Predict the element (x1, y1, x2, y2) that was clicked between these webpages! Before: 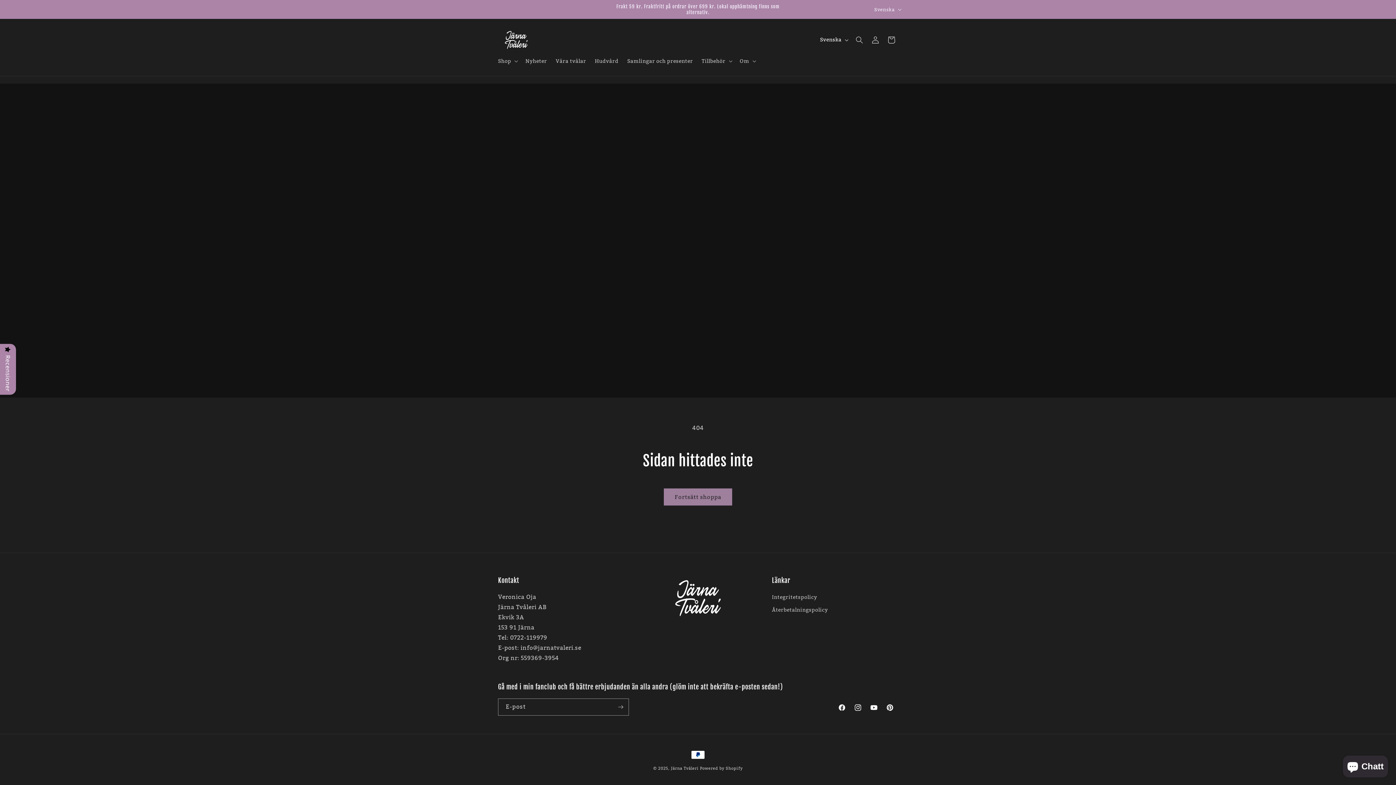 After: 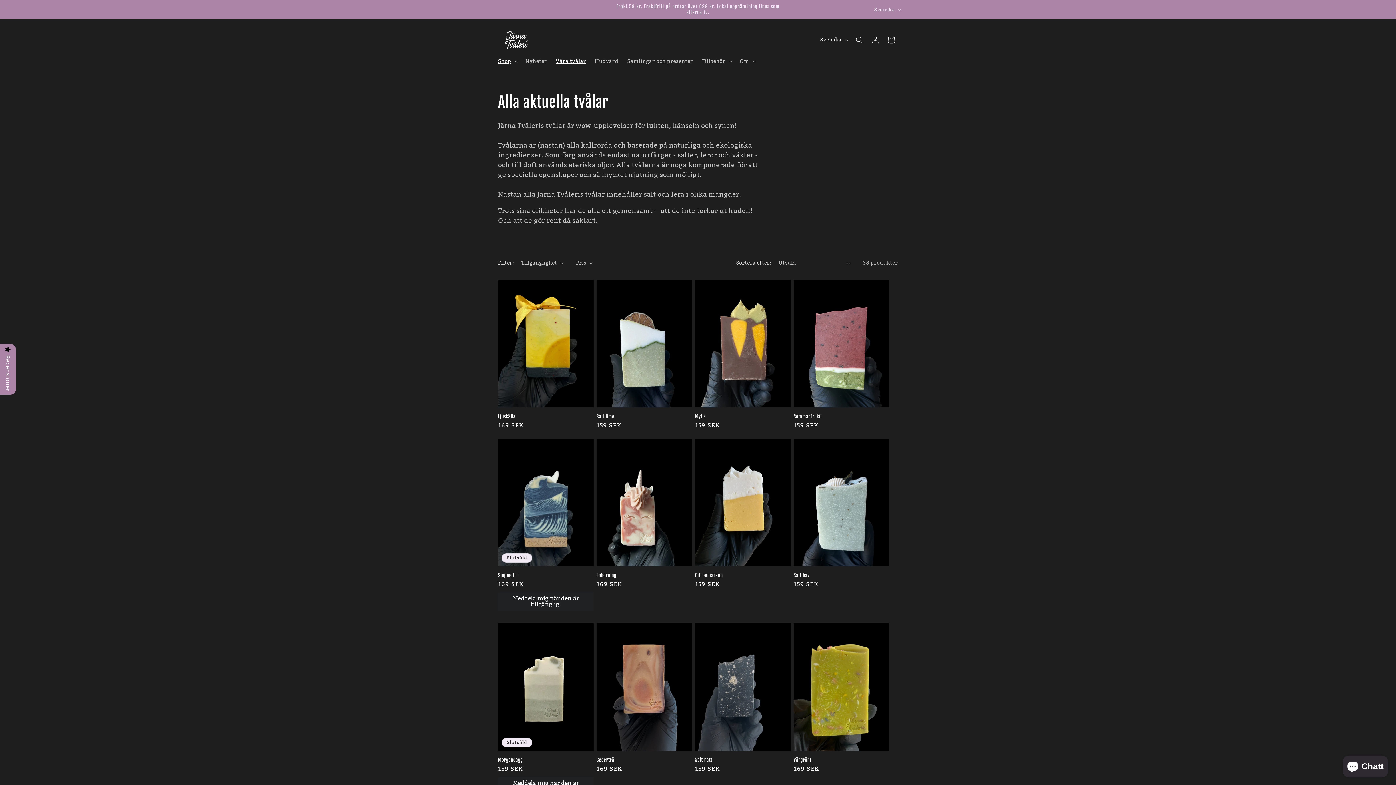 Action: bbox: (551, 53, 590, 68) label: Våra tvålar